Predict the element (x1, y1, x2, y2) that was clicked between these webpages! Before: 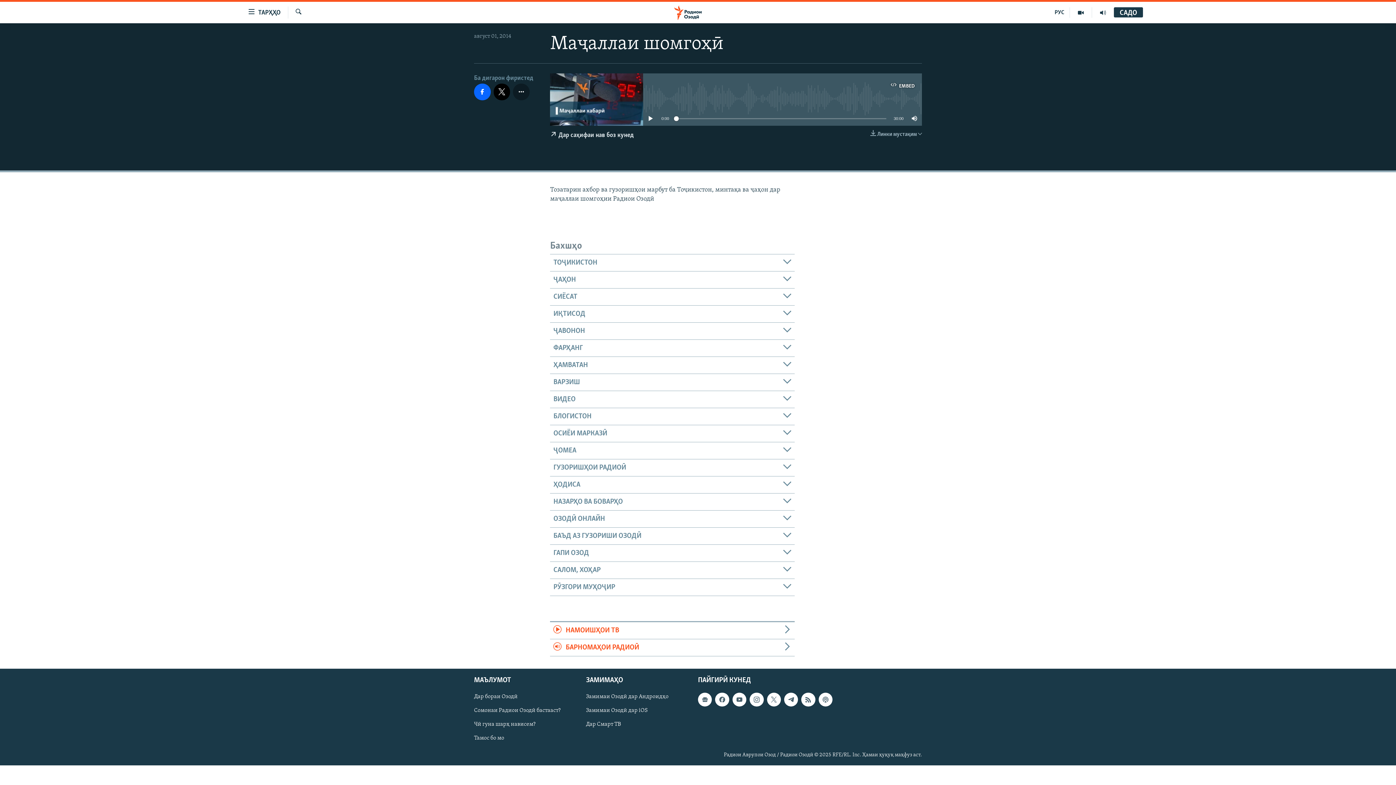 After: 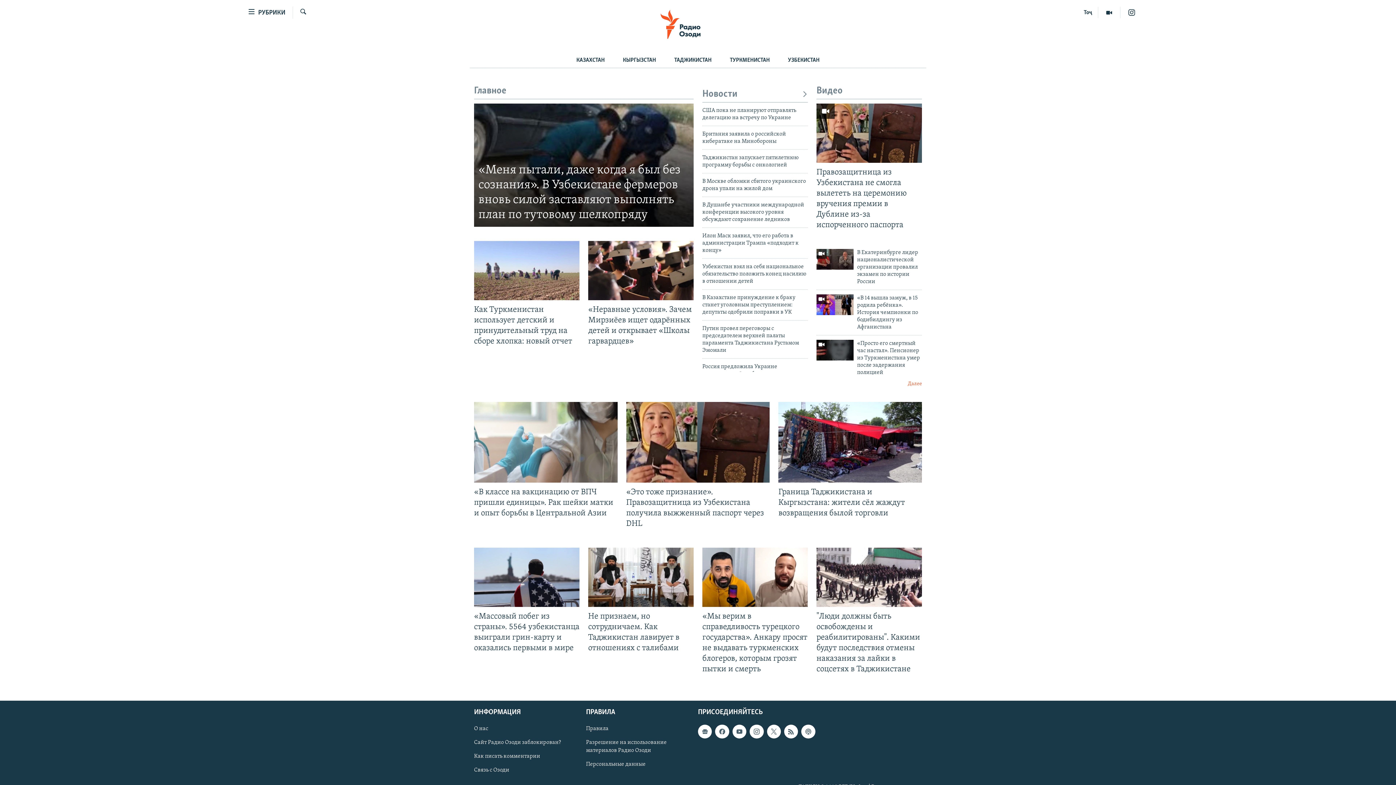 Action: bbox: (1049, 7, 1070, 17) label: РУС